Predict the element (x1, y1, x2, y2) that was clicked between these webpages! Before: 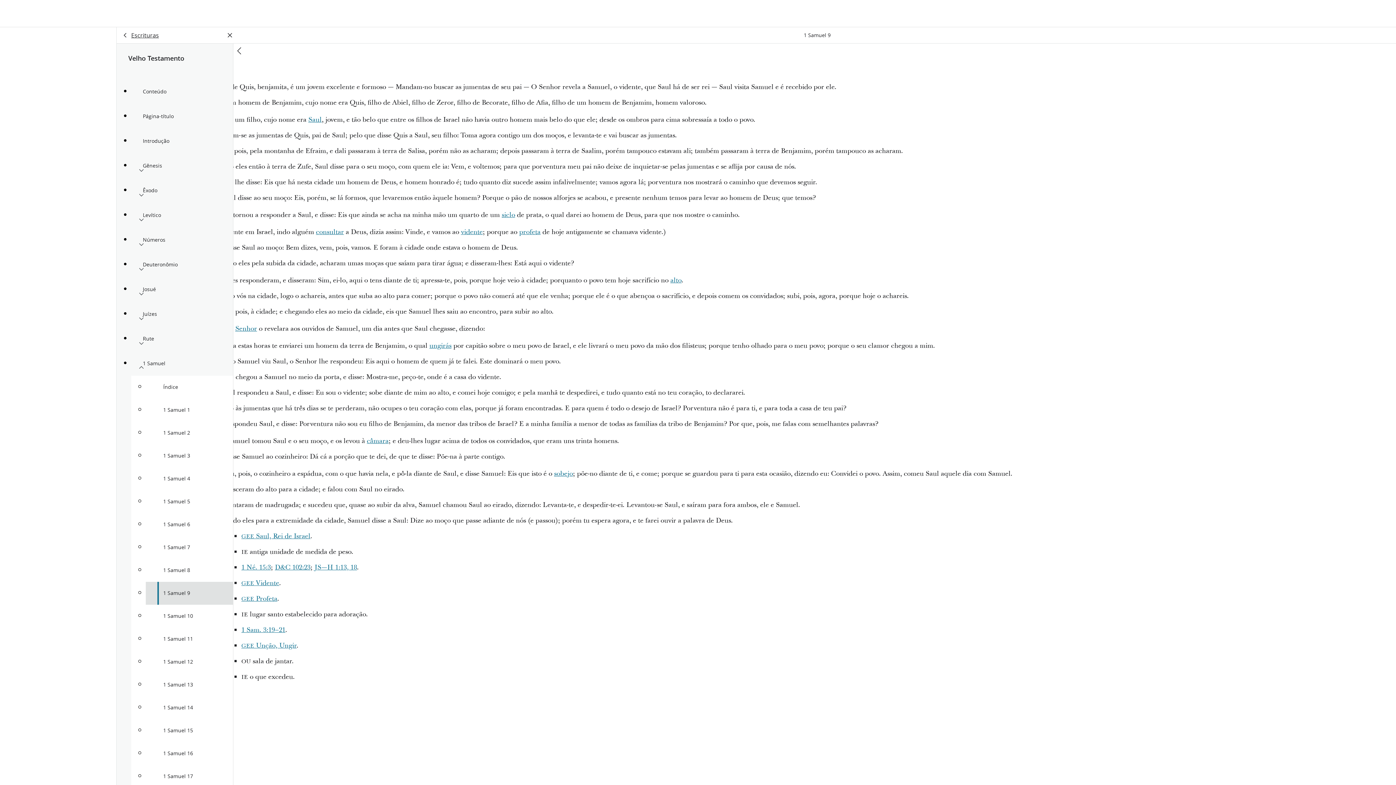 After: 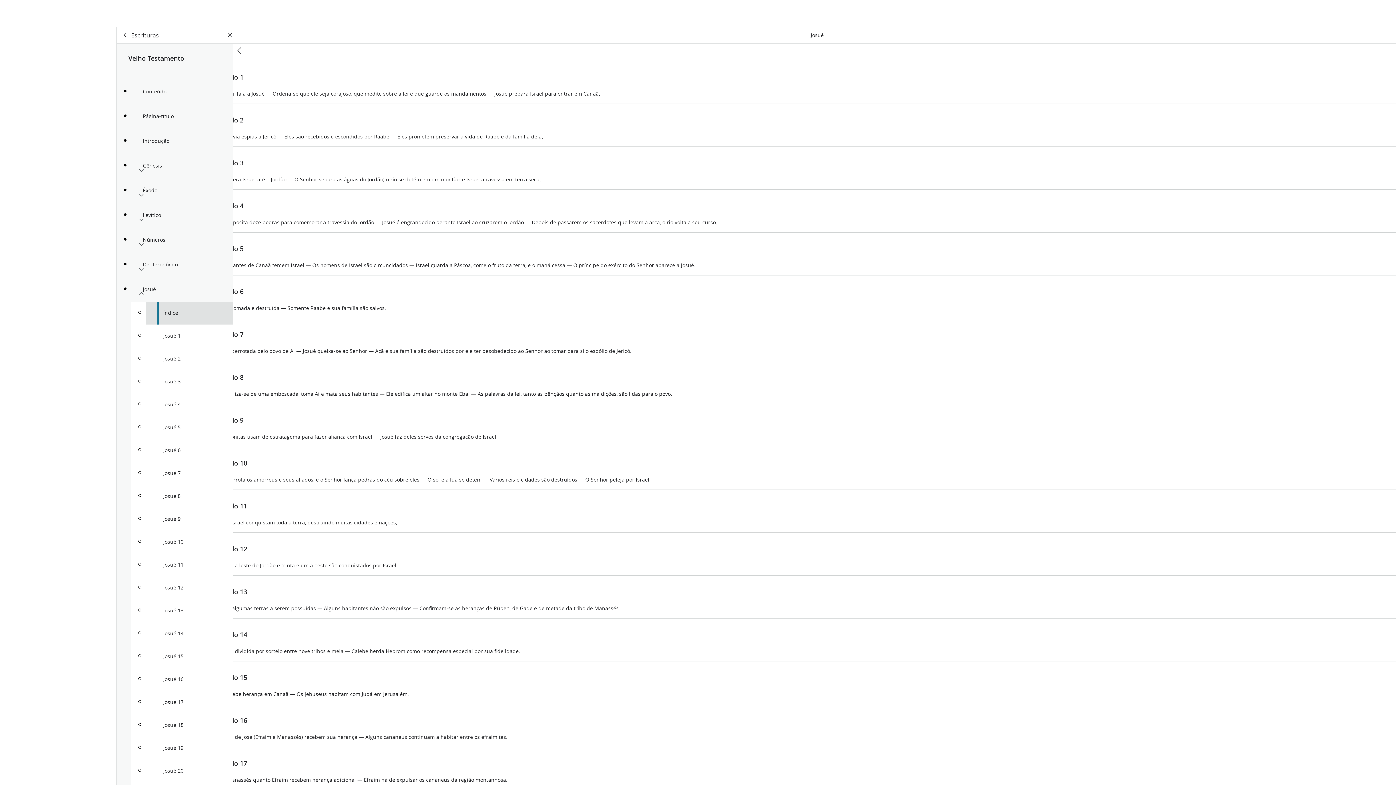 Action: bbox: (131, 277, 233, 301) label: Josué